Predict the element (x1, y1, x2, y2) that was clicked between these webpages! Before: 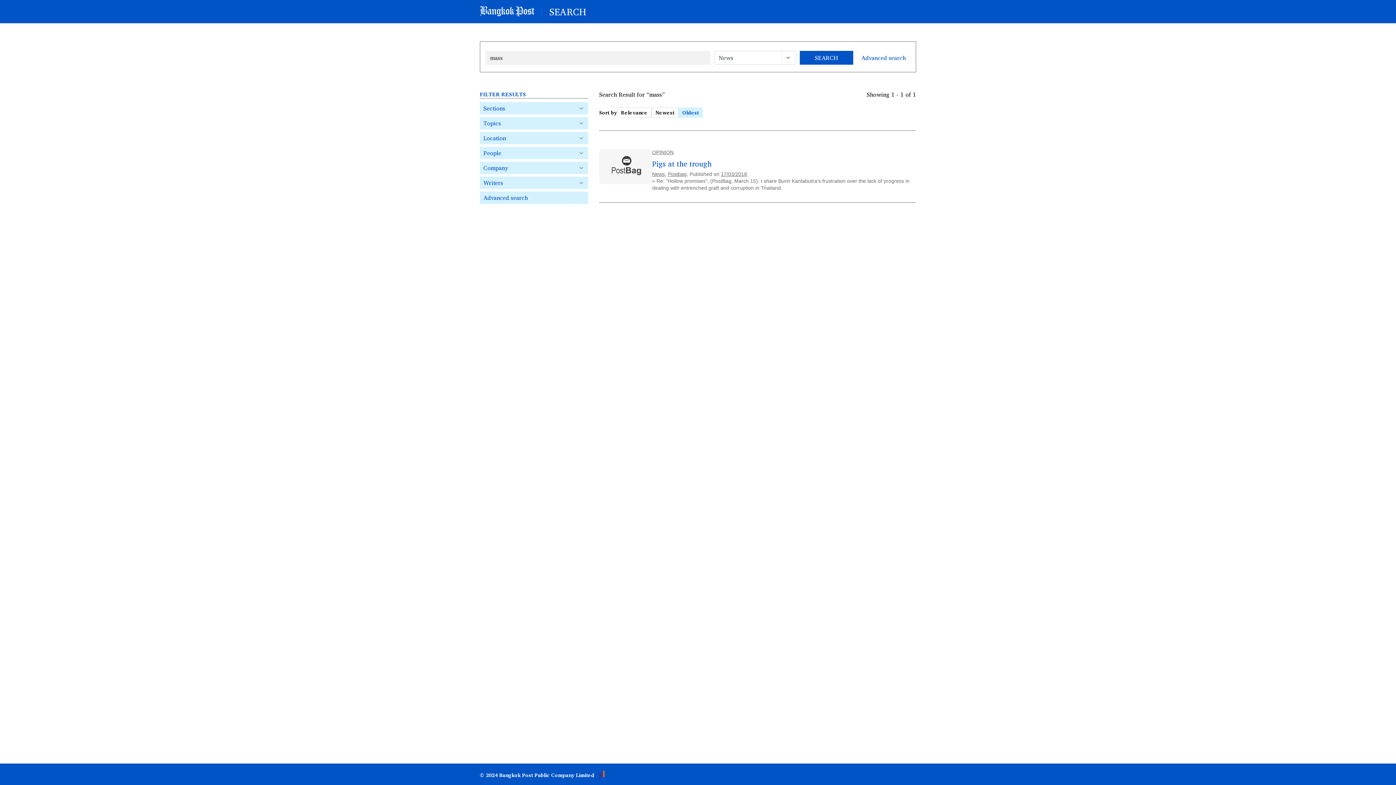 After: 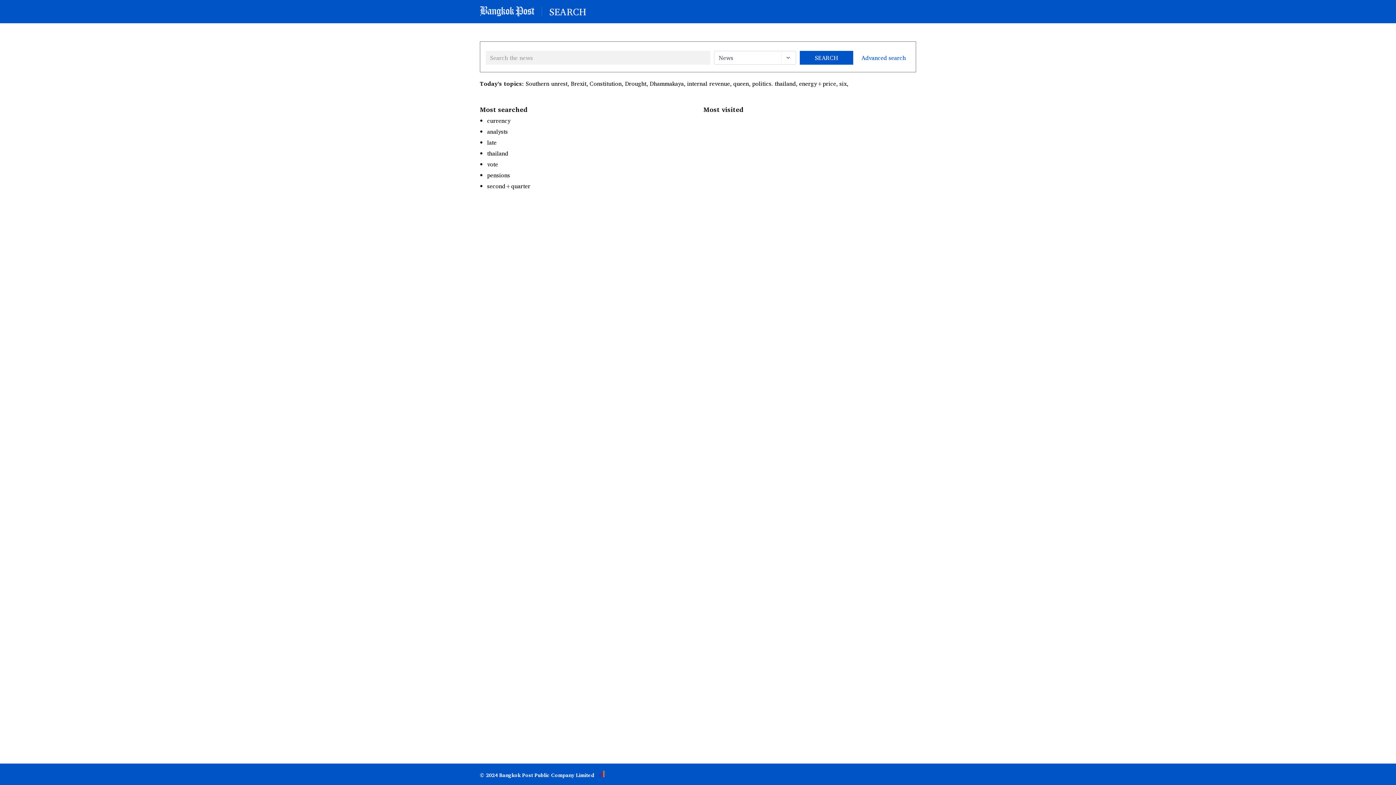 Action: bbox: (549, 4, 586, 19) label: SEARCH